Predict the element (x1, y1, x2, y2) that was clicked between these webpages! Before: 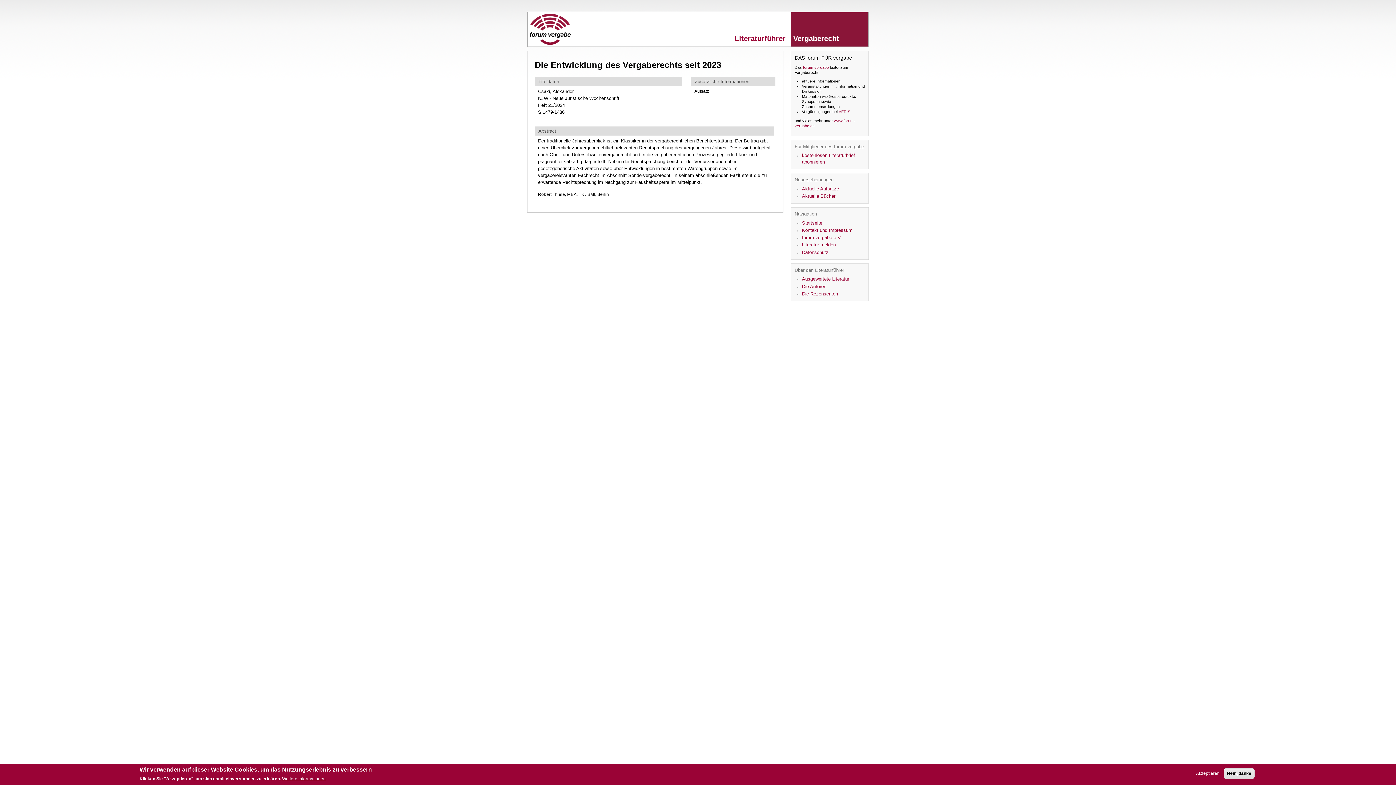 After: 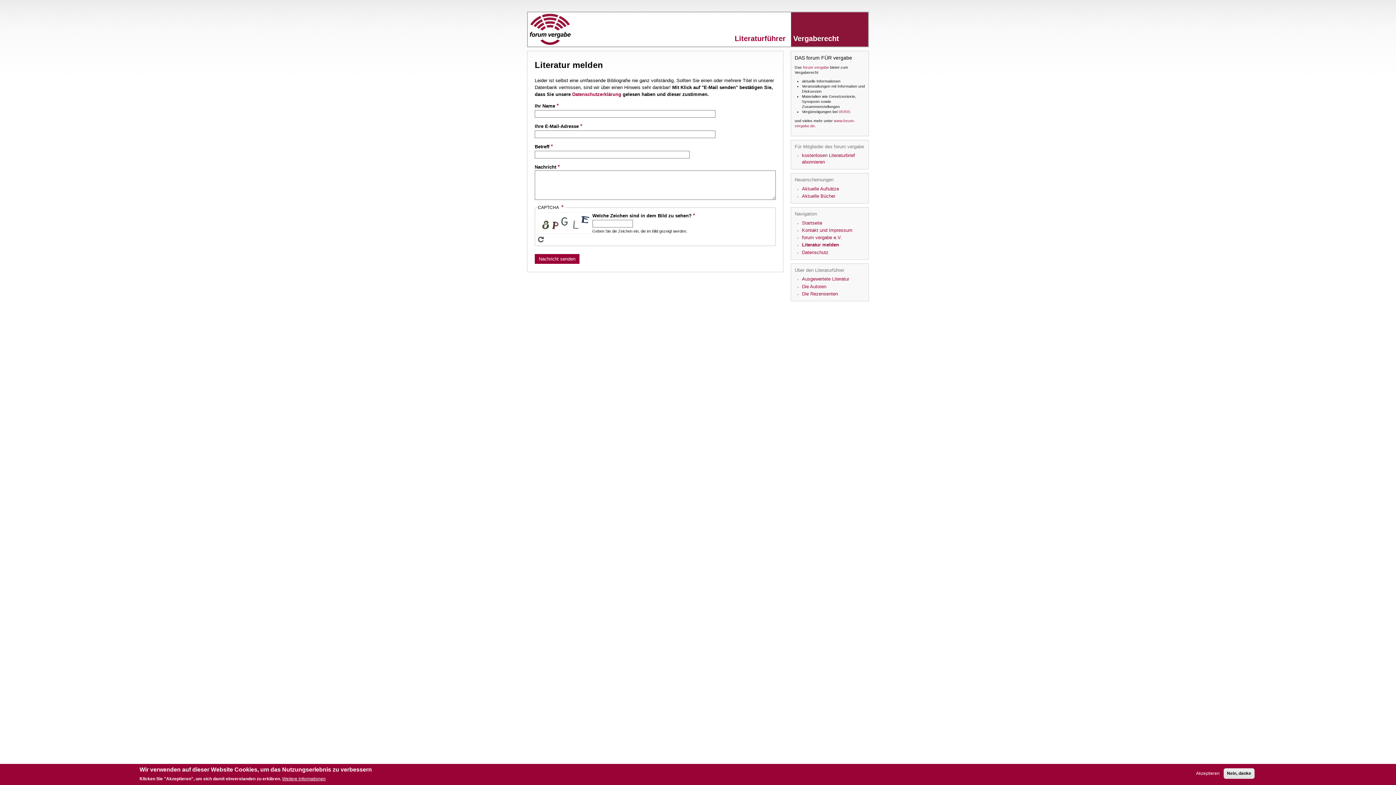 Action: label: Literatur melden bbox: (802, 242, 836, 247)